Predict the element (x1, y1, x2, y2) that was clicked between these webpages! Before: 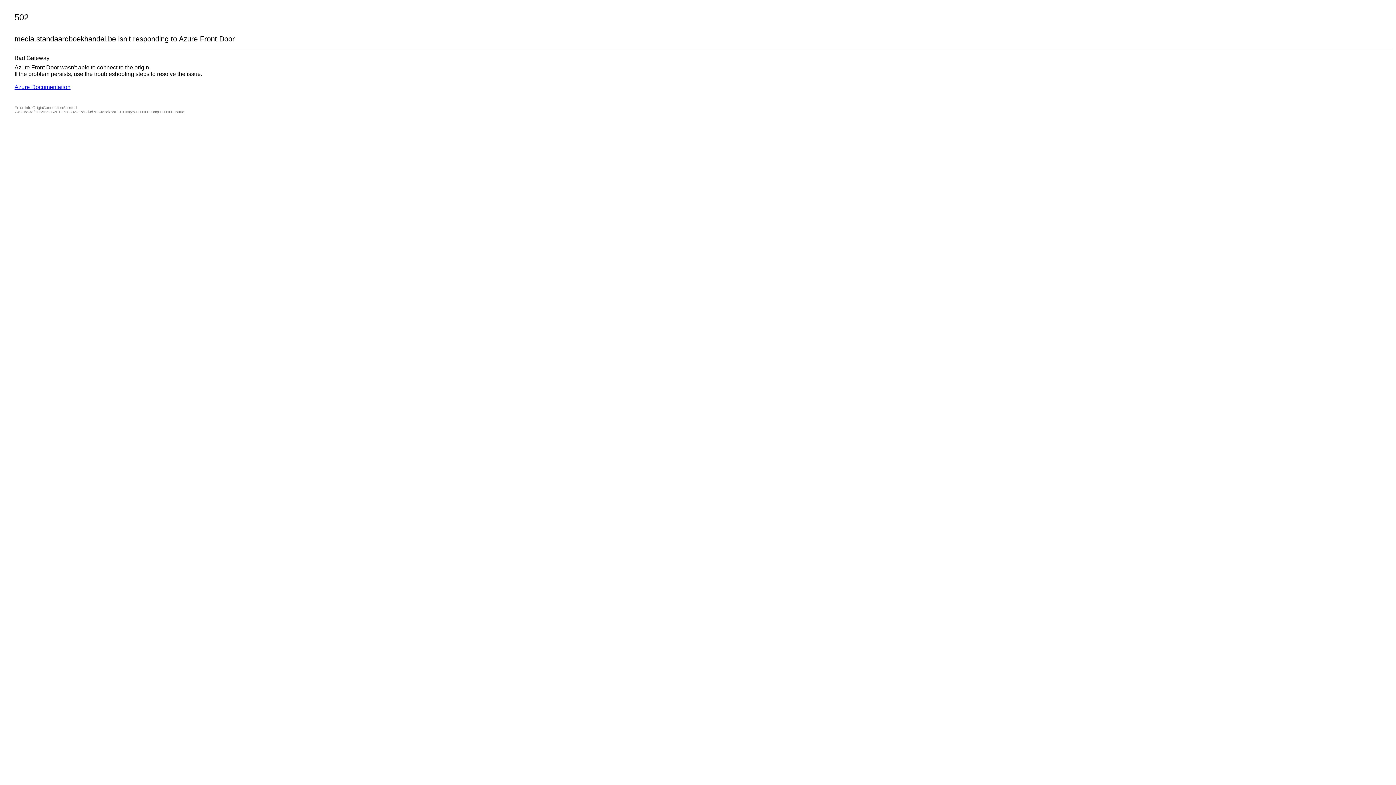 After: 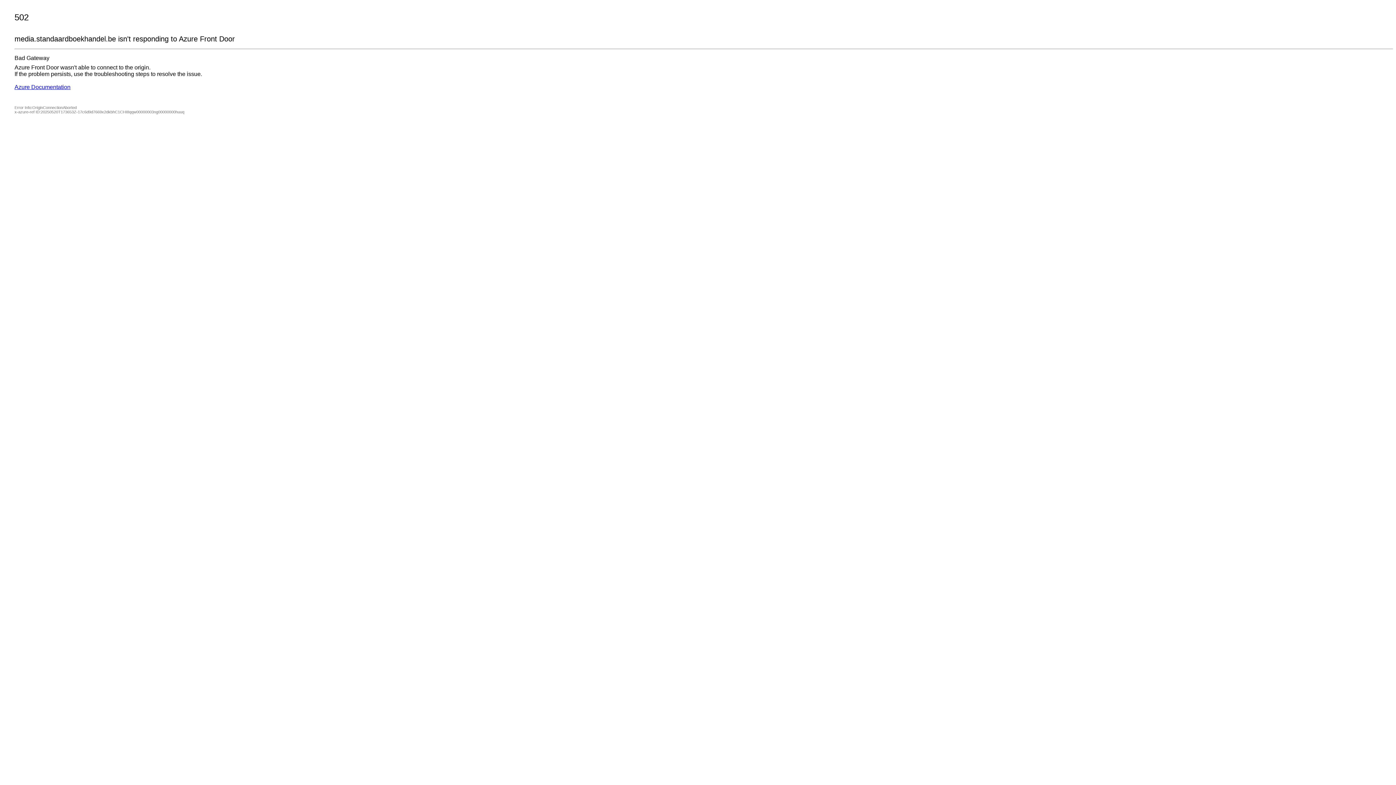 Action: label: Azure Documentation bbox: (14, 84, 70, 90)